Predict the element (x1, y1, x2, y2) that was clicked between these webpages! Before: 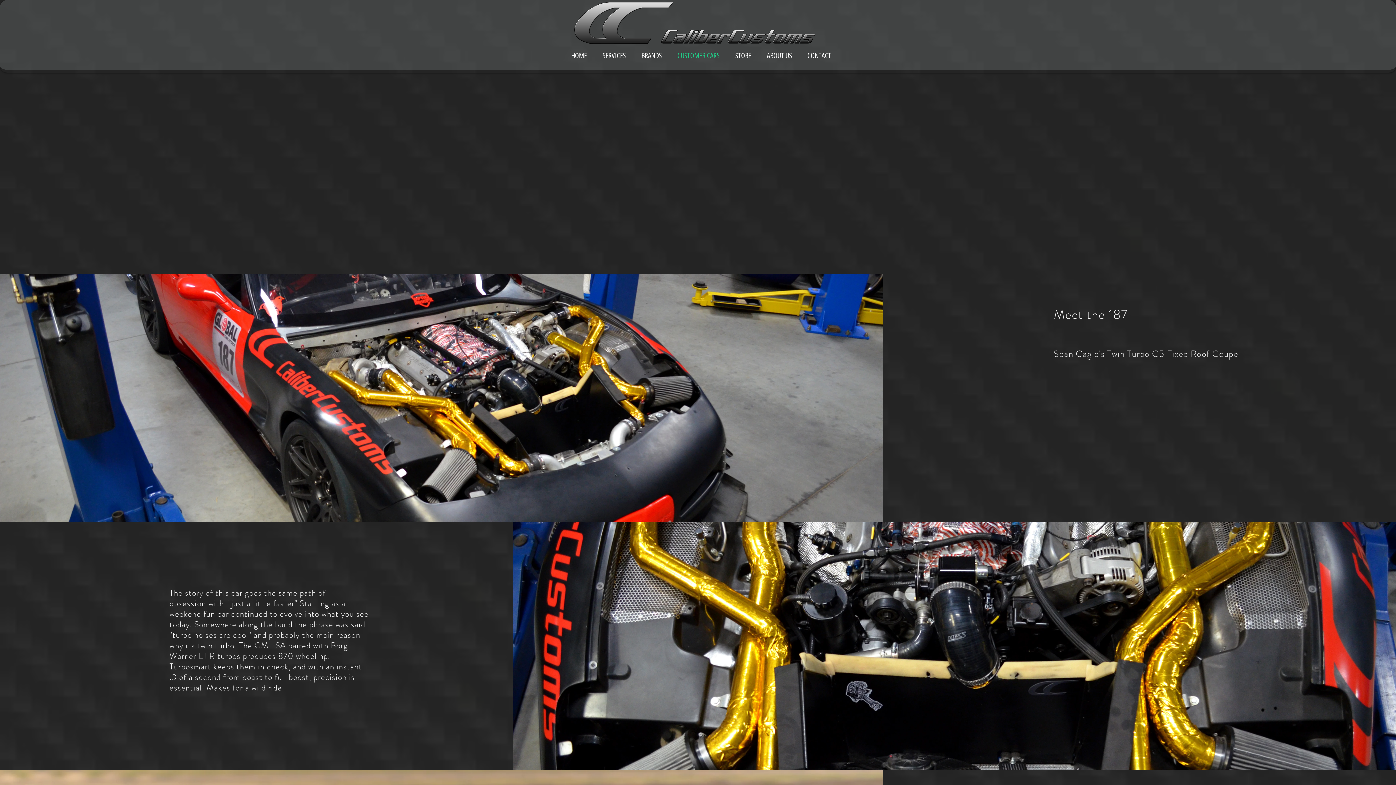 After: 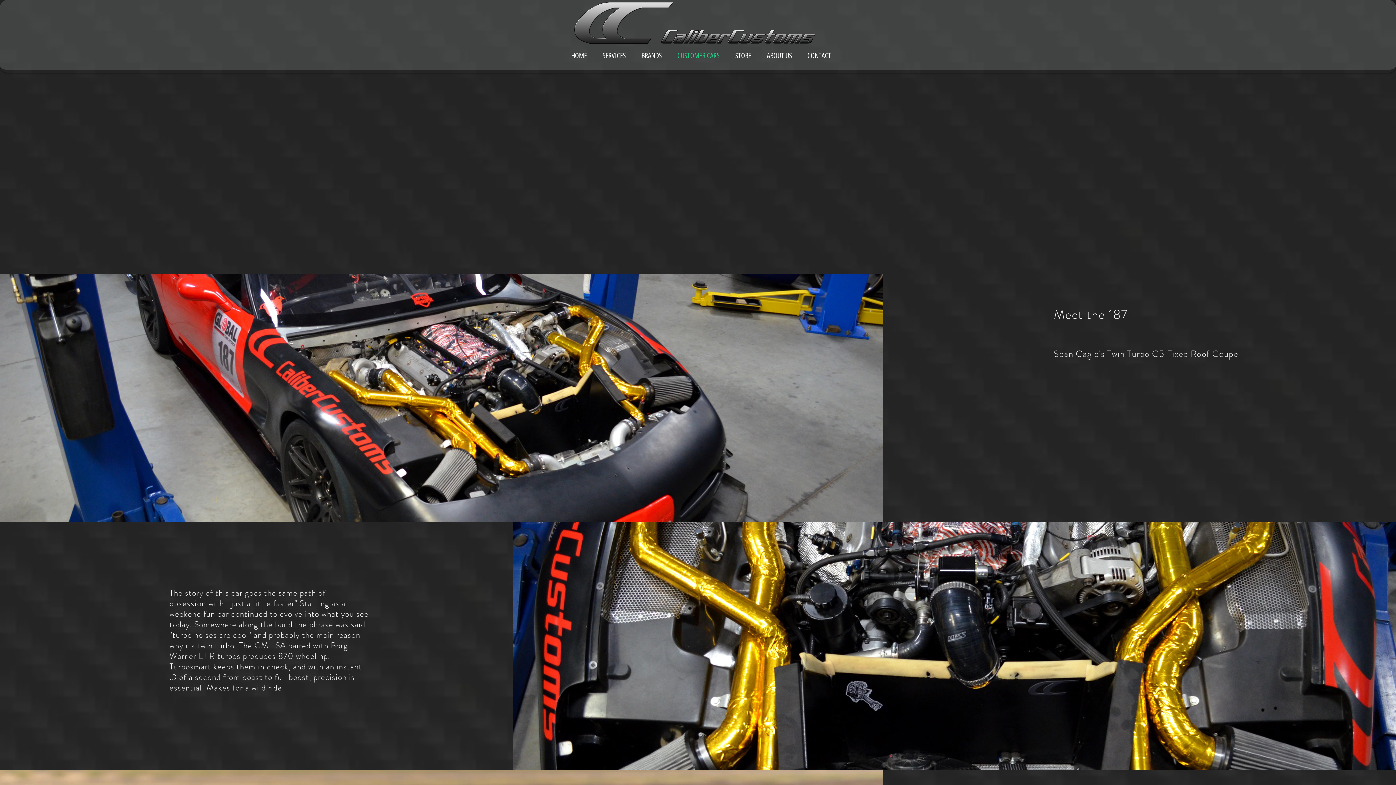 Action: label: CONTACT bbox: (800, 50, 838, 59)